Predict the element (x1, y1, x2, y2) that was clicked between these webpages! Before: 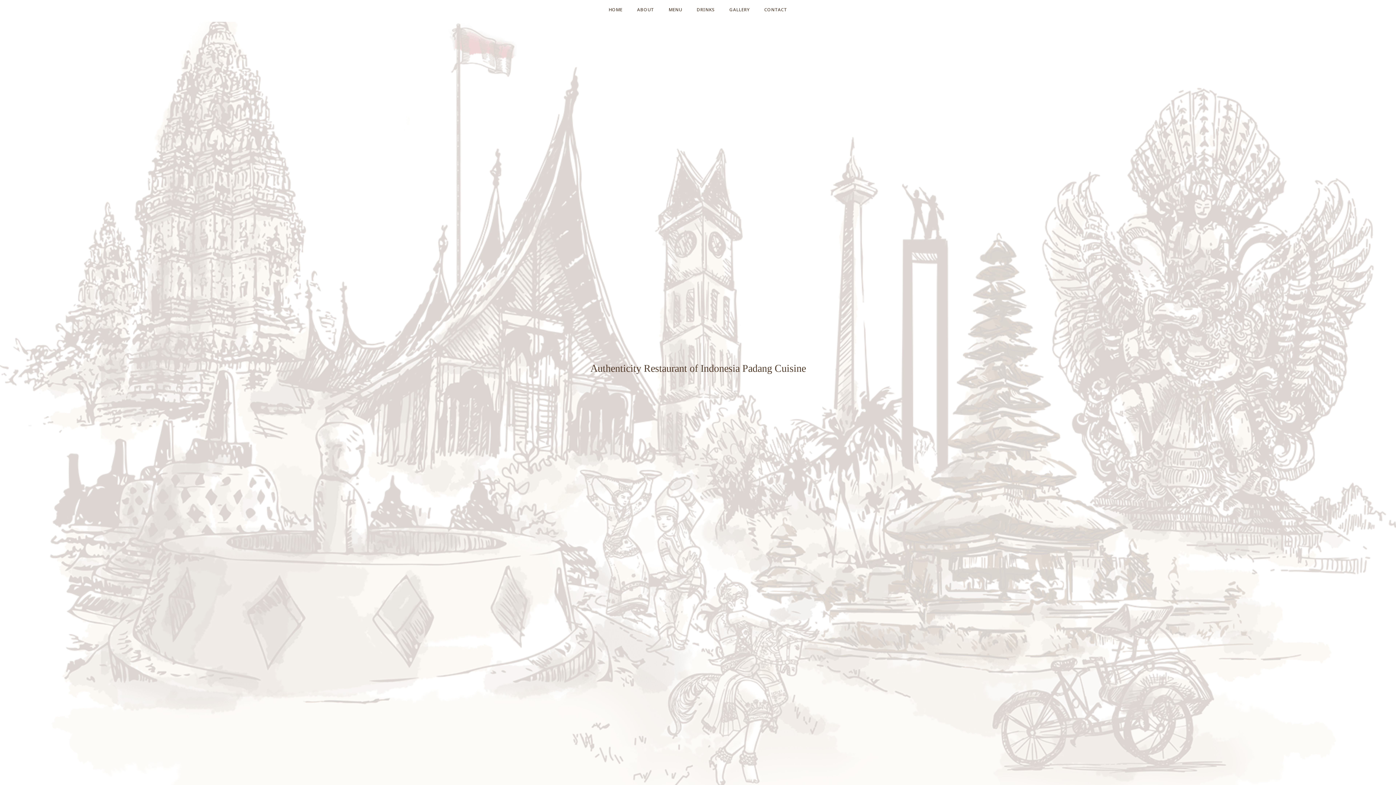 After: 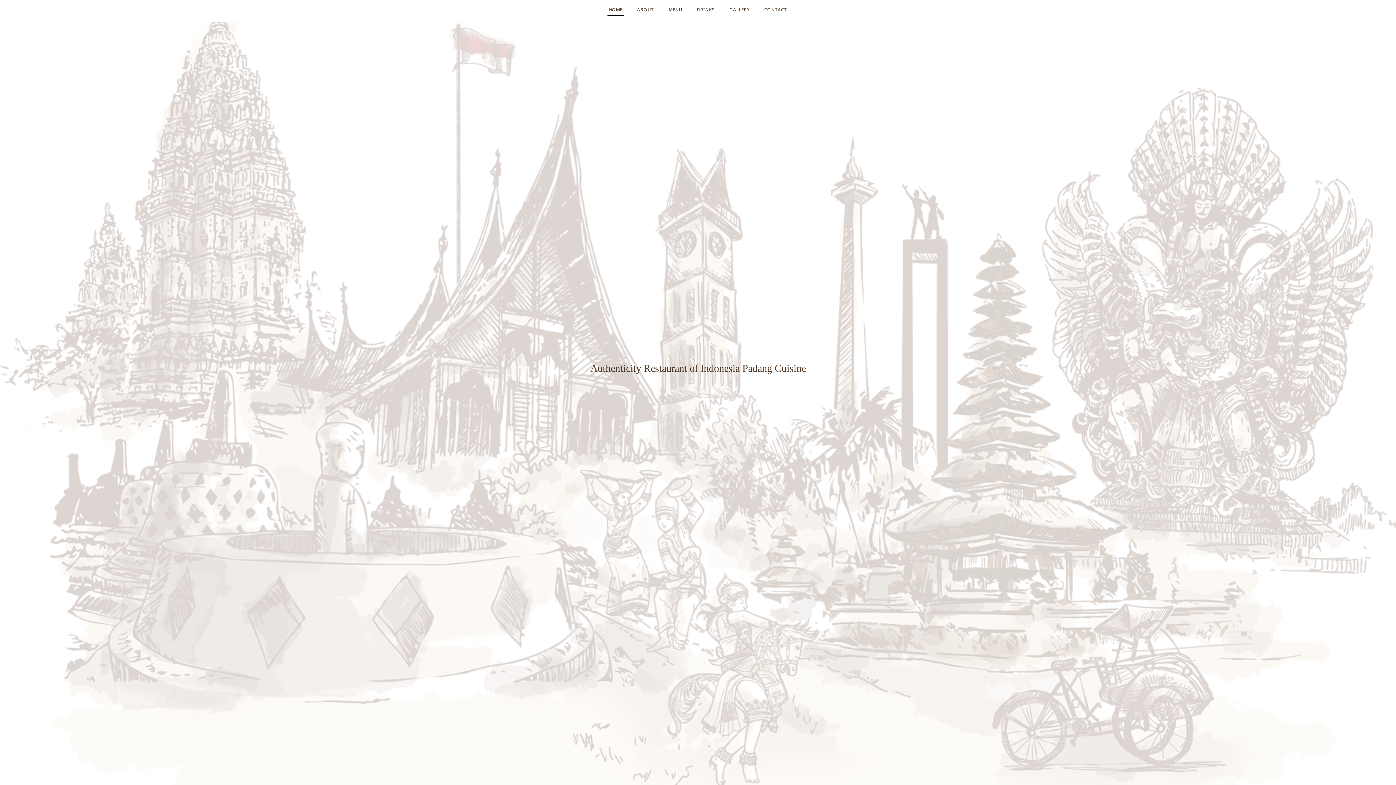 Action: label: HOME bbox: (607, 3, 624, 16)